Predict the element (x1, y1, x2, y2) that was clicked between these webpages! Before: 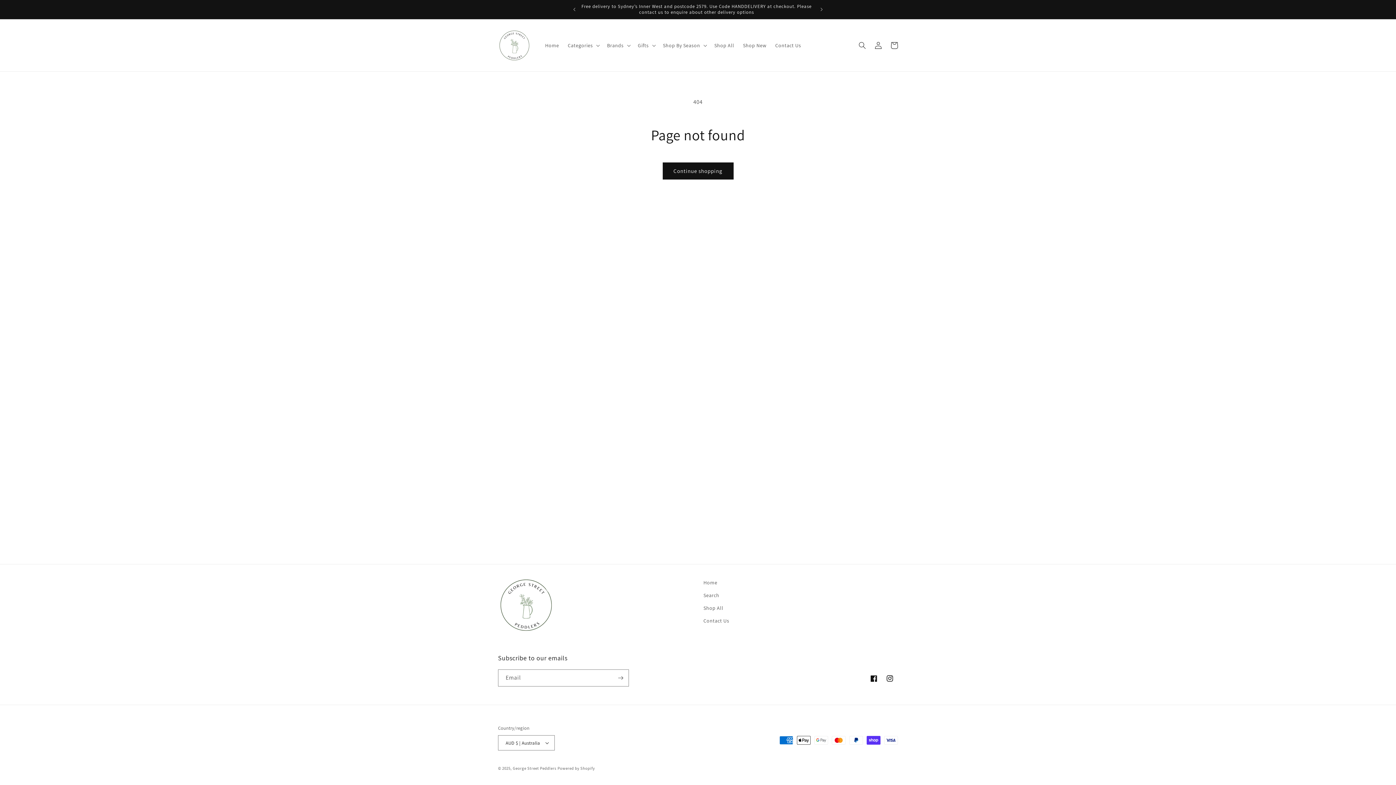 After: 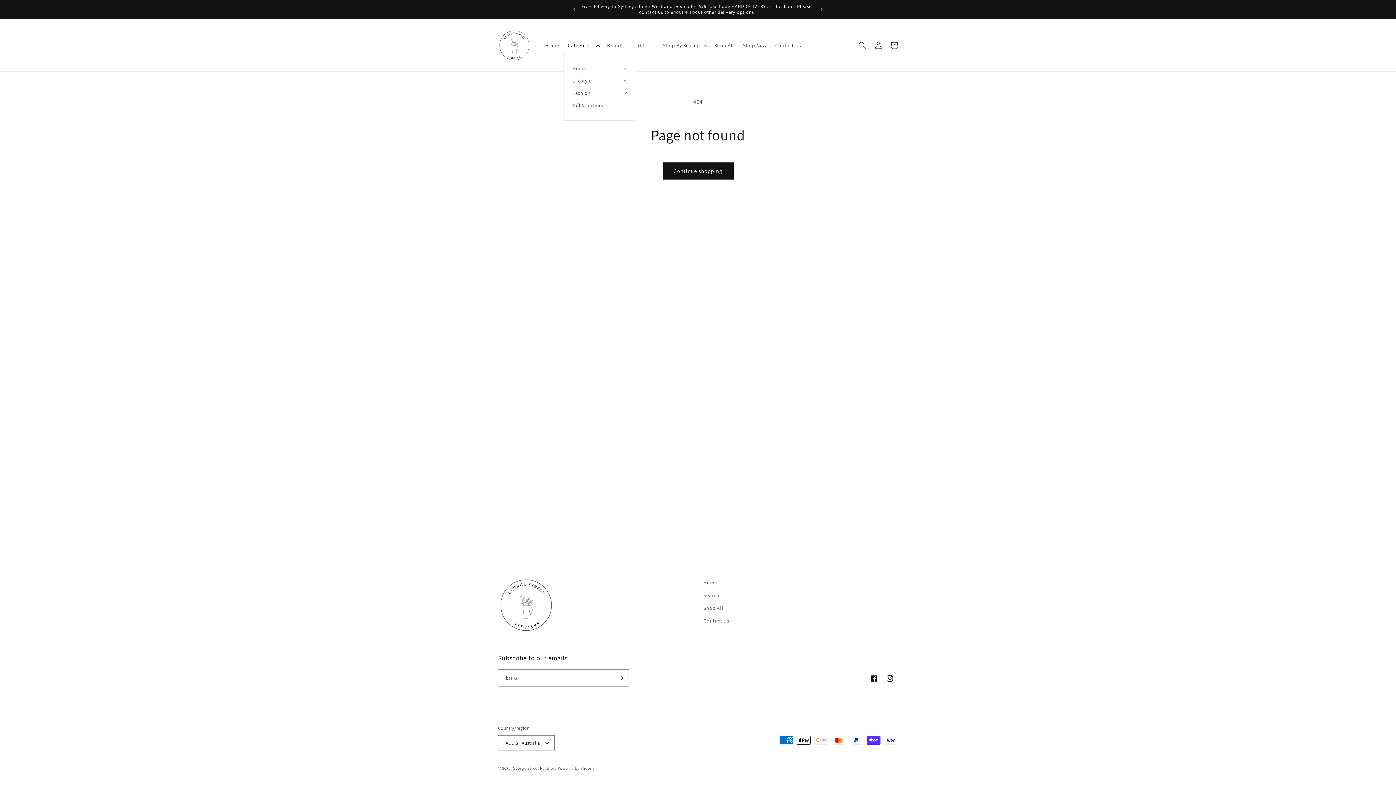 Action: label: Categories bbox: (563, 37, 602, 52)